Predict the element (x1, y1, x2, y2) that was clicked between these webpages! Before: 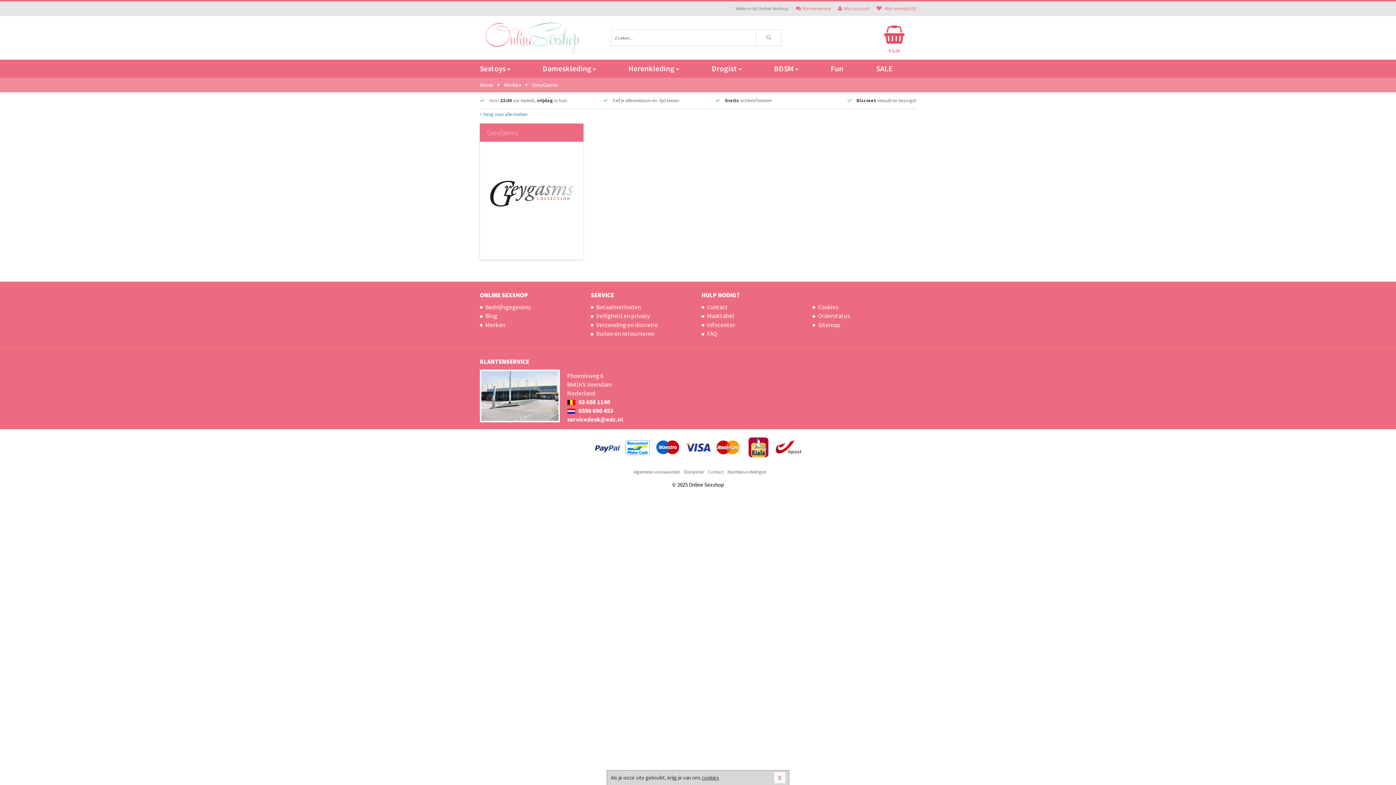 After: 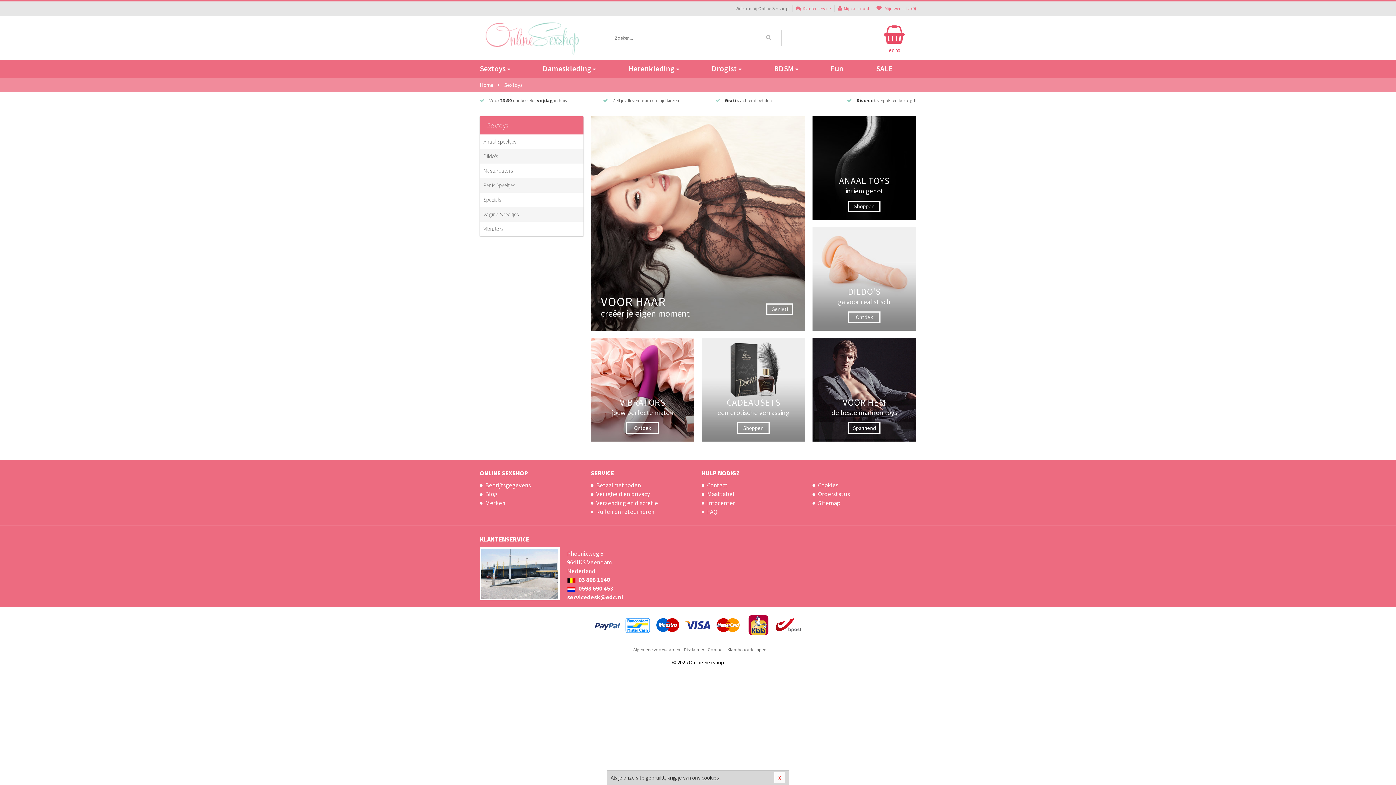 Action: label: Sextoys bbox: (480, 59, 533, 77)